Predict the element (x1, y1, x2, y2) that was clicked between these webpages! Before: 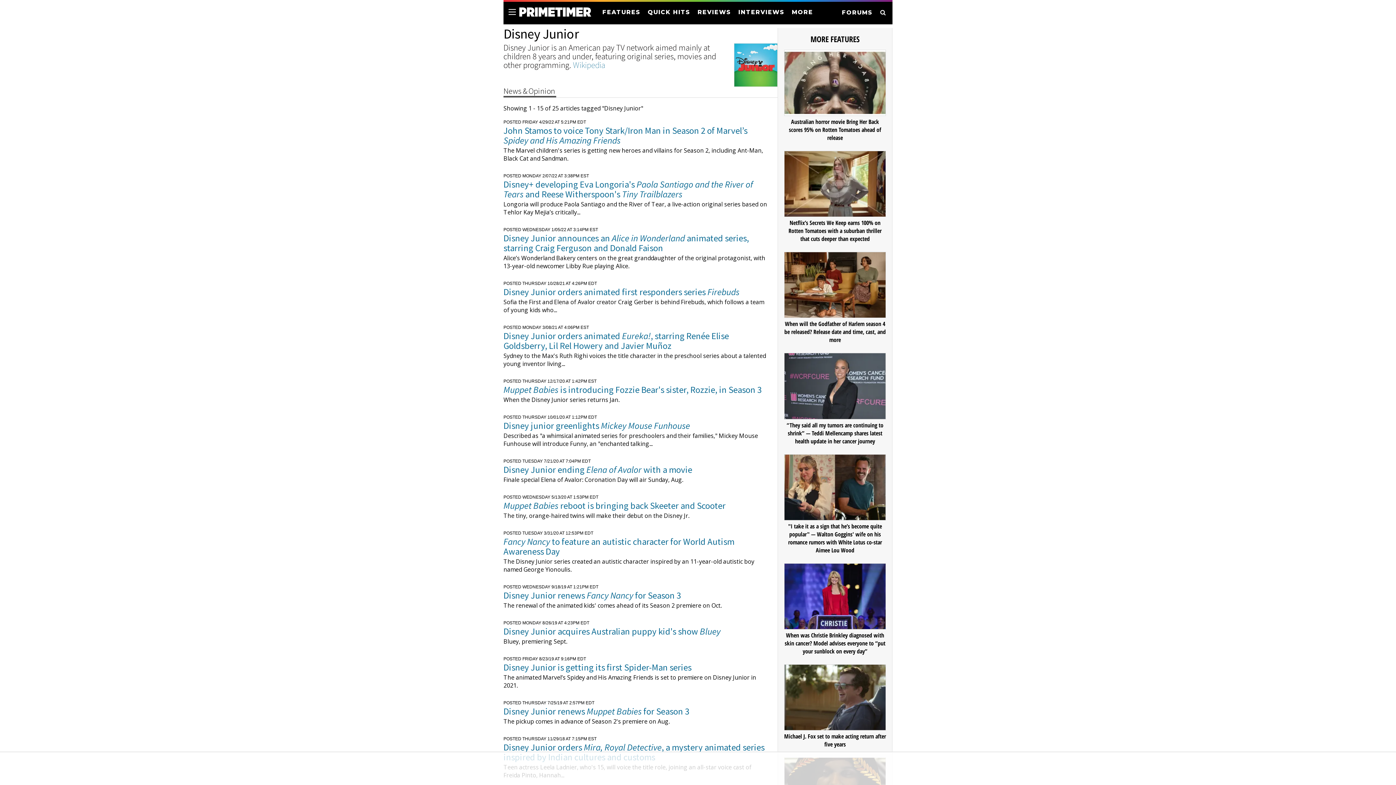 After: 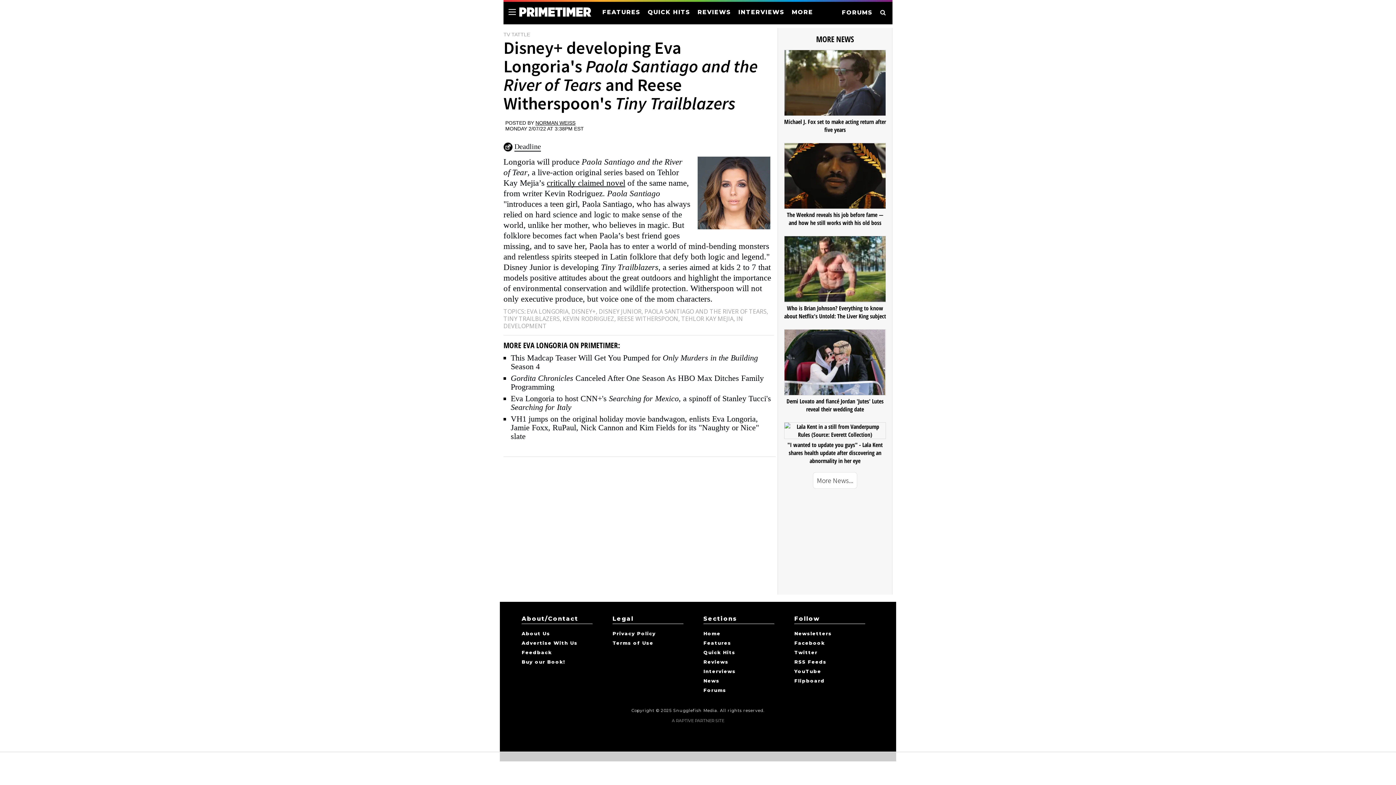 Action: label: Disney+ developing Eva Longoria's Paola Santiago and the River of Tears and Reese Witherspoon's Tiny Trailblazers bbox: (503, 178, 753, 199)